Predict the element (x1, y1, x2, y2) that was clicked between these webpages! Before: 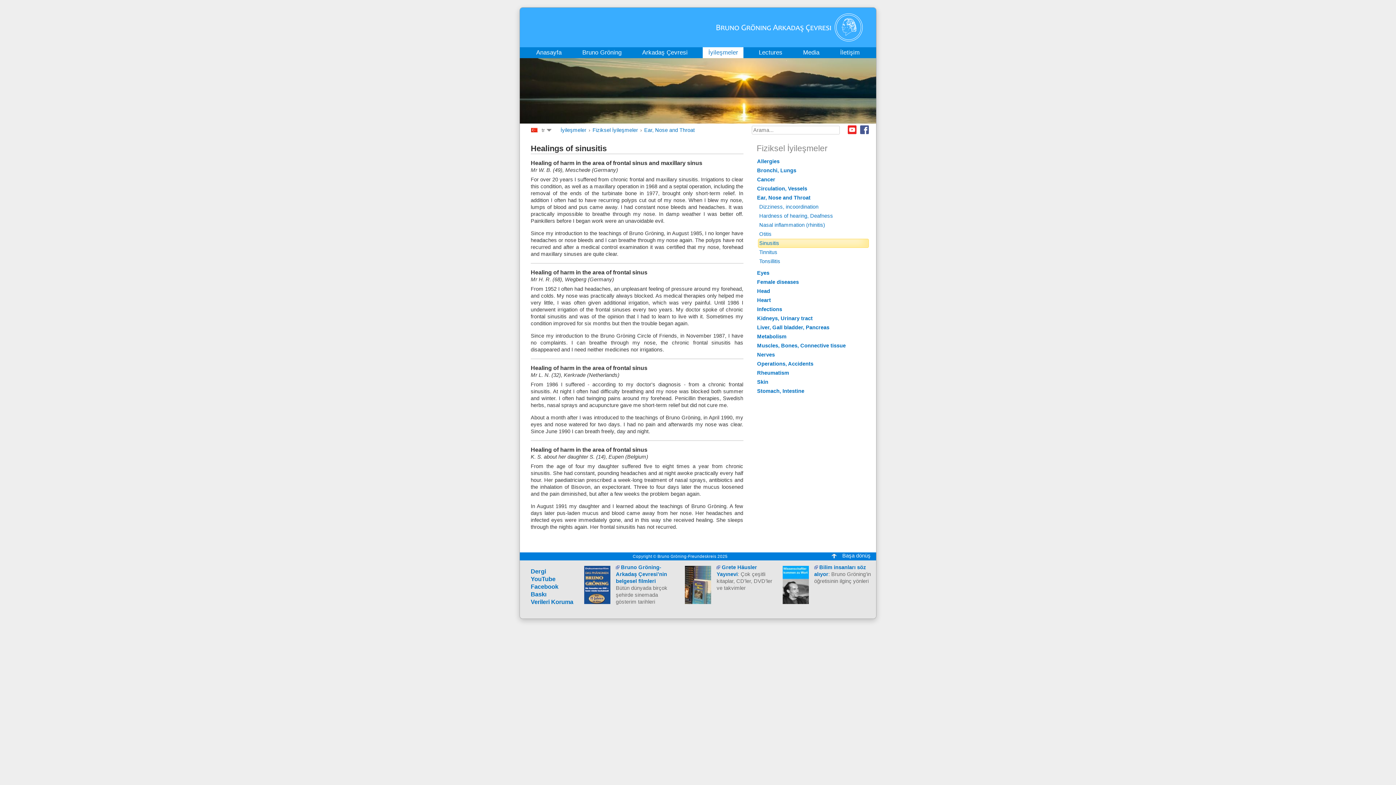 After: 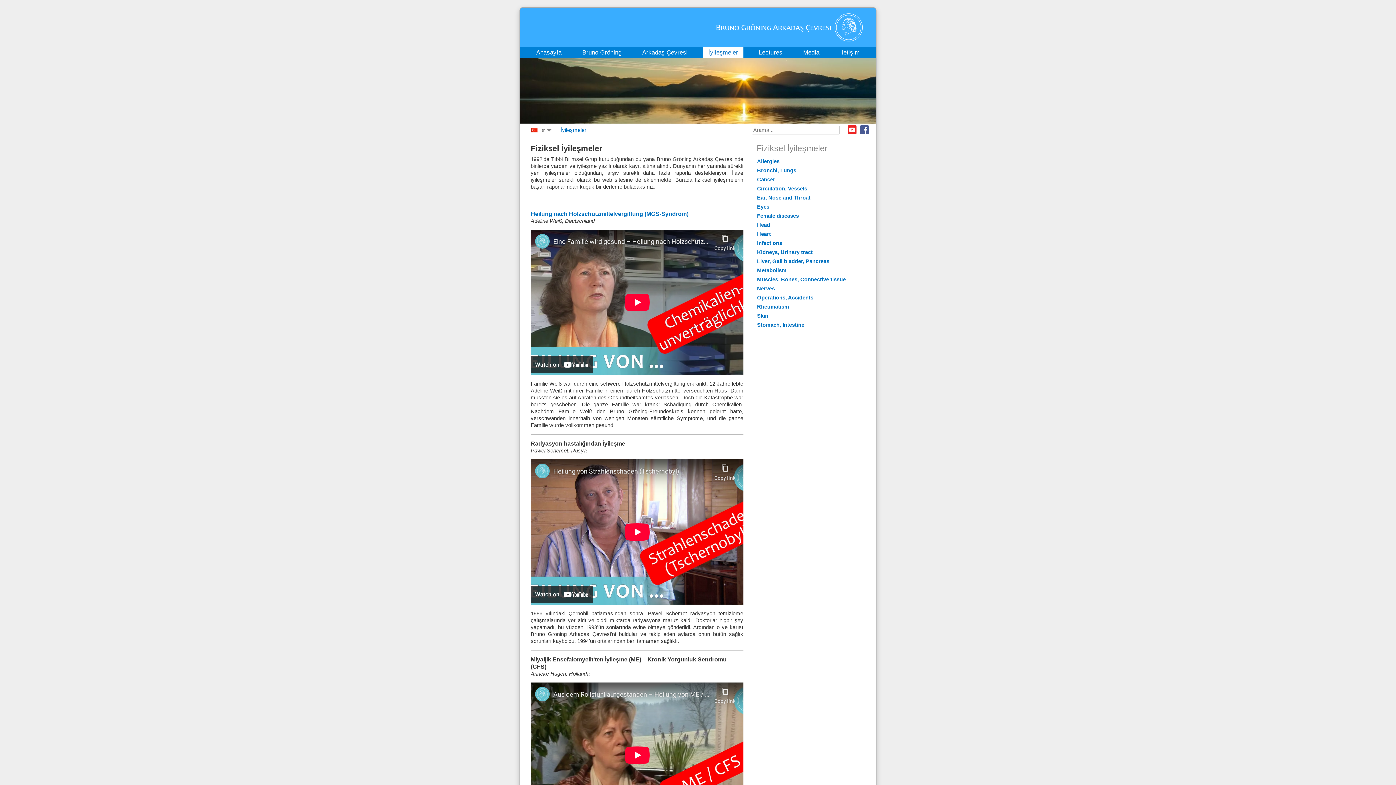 Action: label: Fiziksel İyileşmeler bbox: (592, 127, 638, 133)